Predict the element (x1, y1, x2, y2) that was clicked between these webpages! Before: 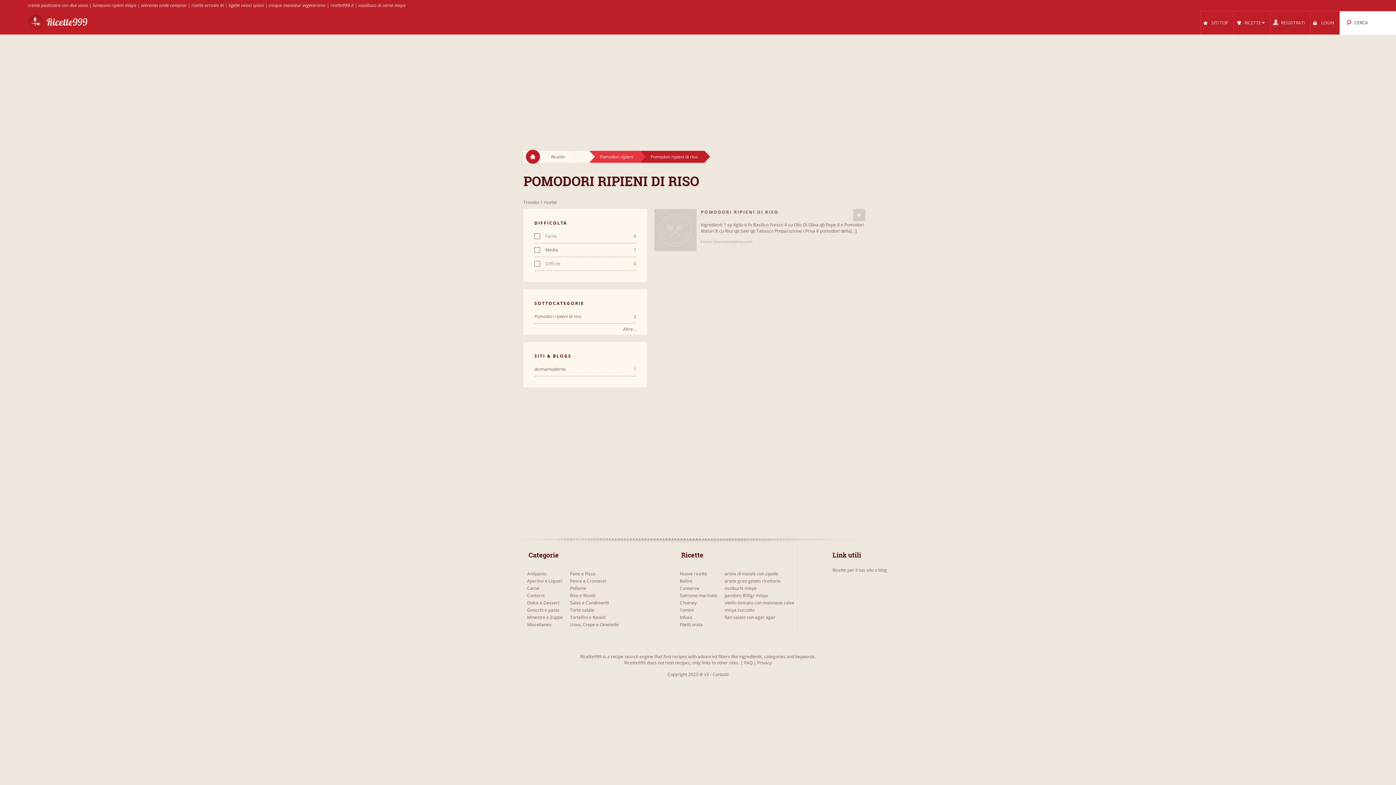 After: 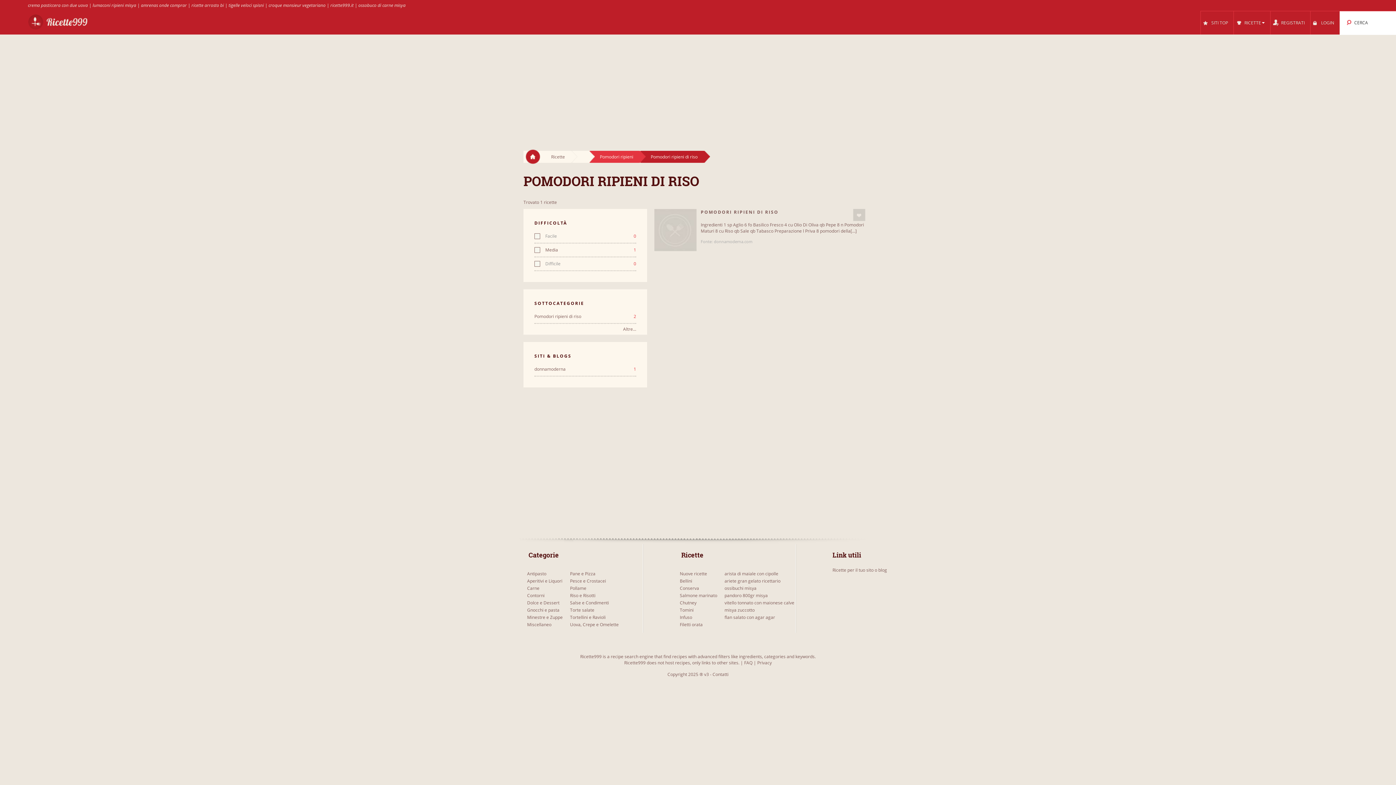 Action: label: Pomodori ripieni di riso bbox: (640, 150, 705, 162)